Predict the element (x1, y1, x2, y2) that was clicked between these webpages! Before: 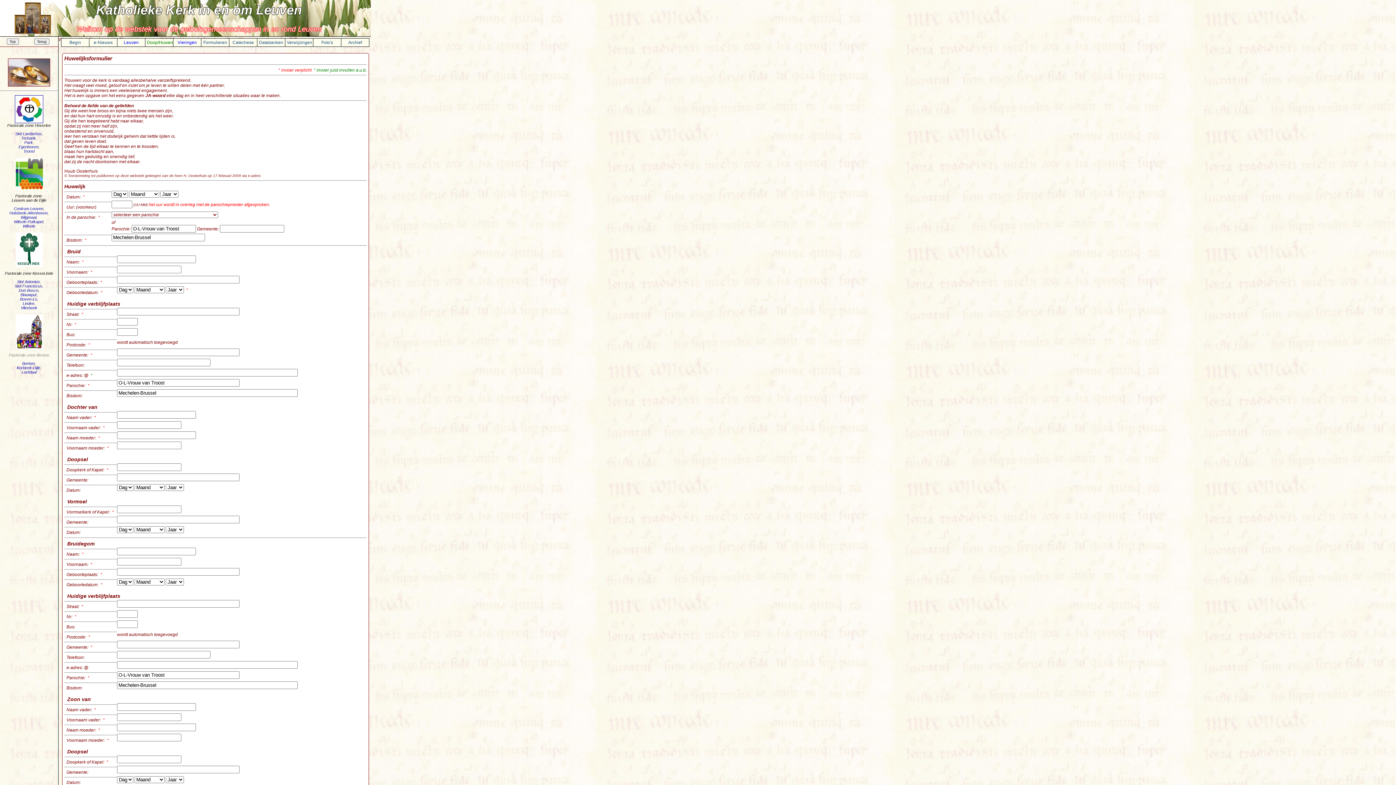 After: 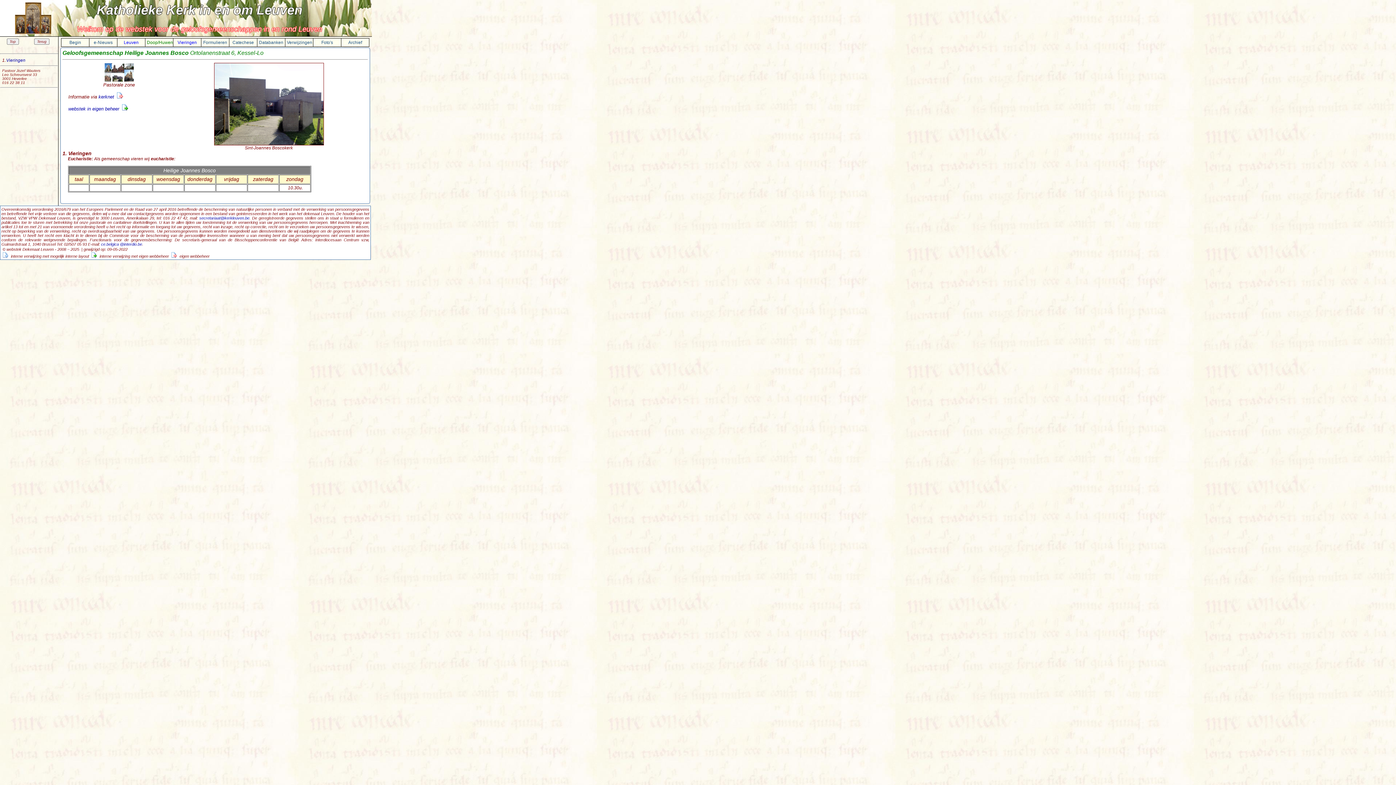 Action: bbox: (18, 288, 38, 292) label: Don Bosco